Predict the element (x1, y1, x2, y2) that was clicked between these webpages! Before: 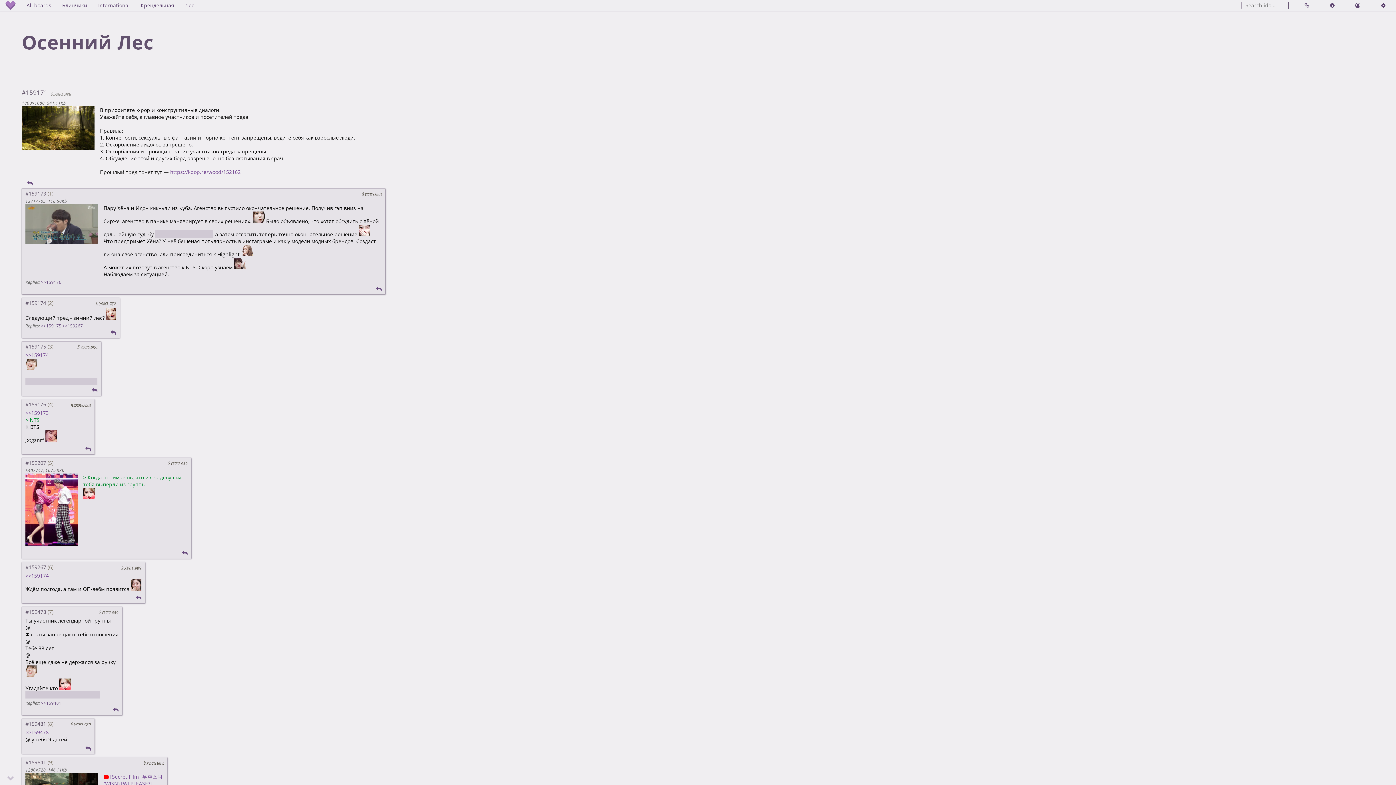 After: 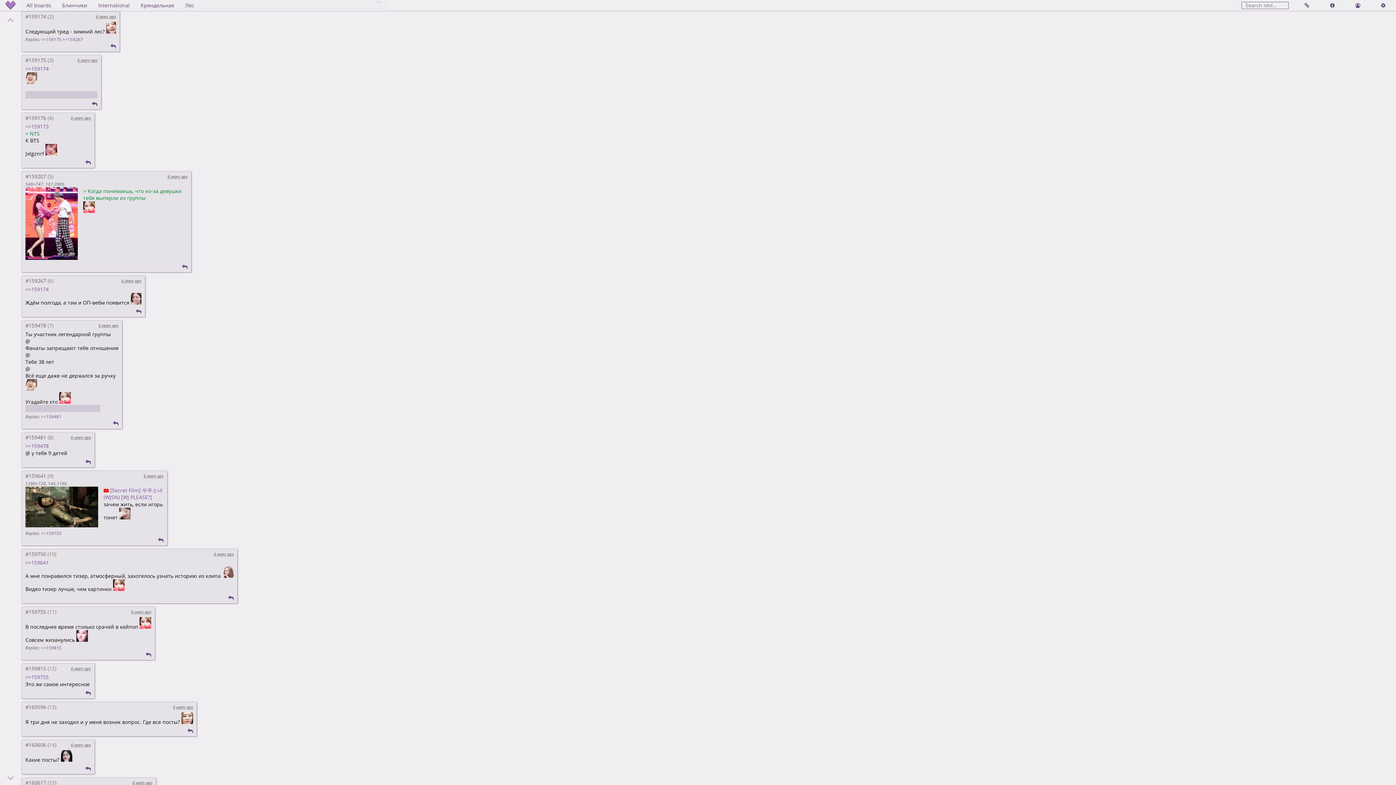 Action: label: >>159174 bbox: (25, 351, 48, 358)